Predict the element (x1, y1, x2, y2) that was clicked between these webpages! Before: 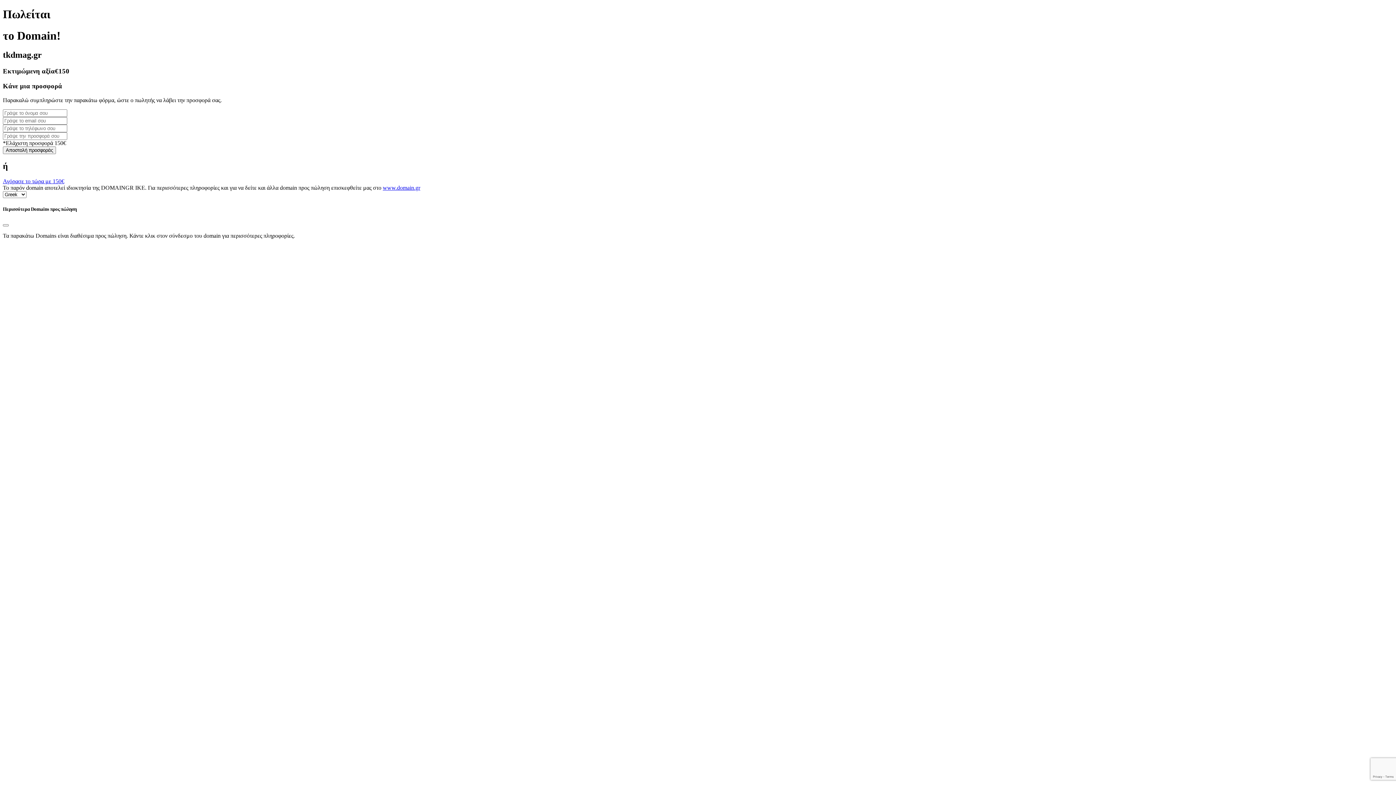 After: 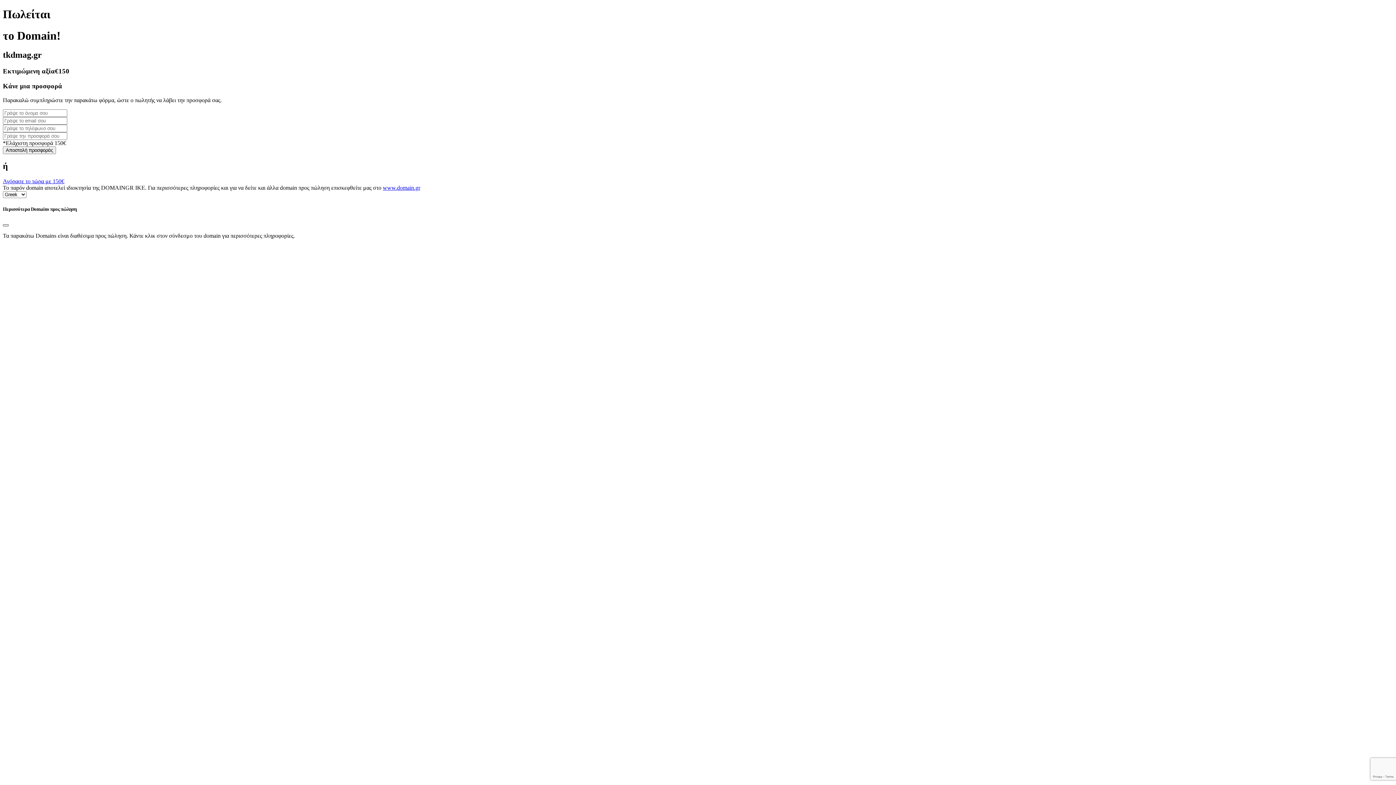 Action: bbox: (2, 224, 8, 226) label: Close